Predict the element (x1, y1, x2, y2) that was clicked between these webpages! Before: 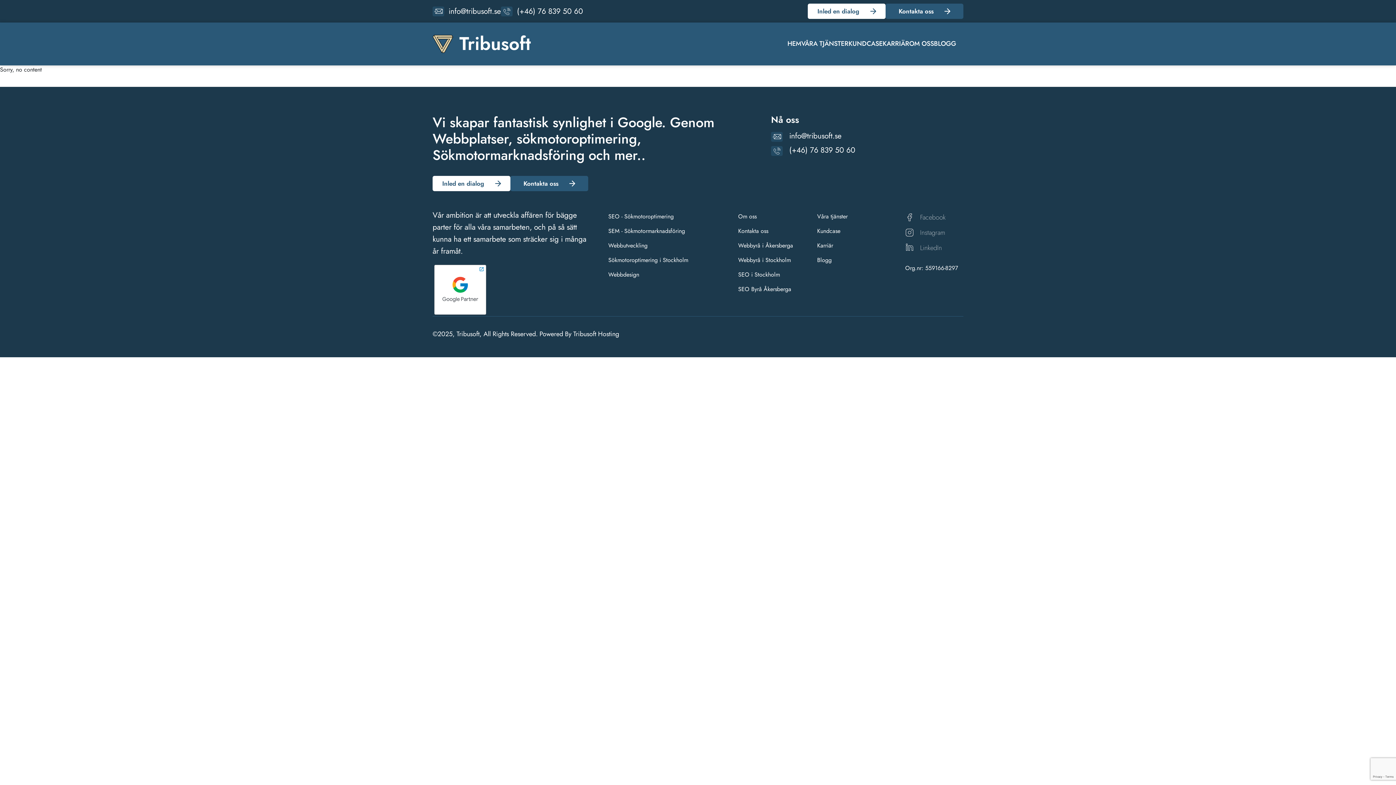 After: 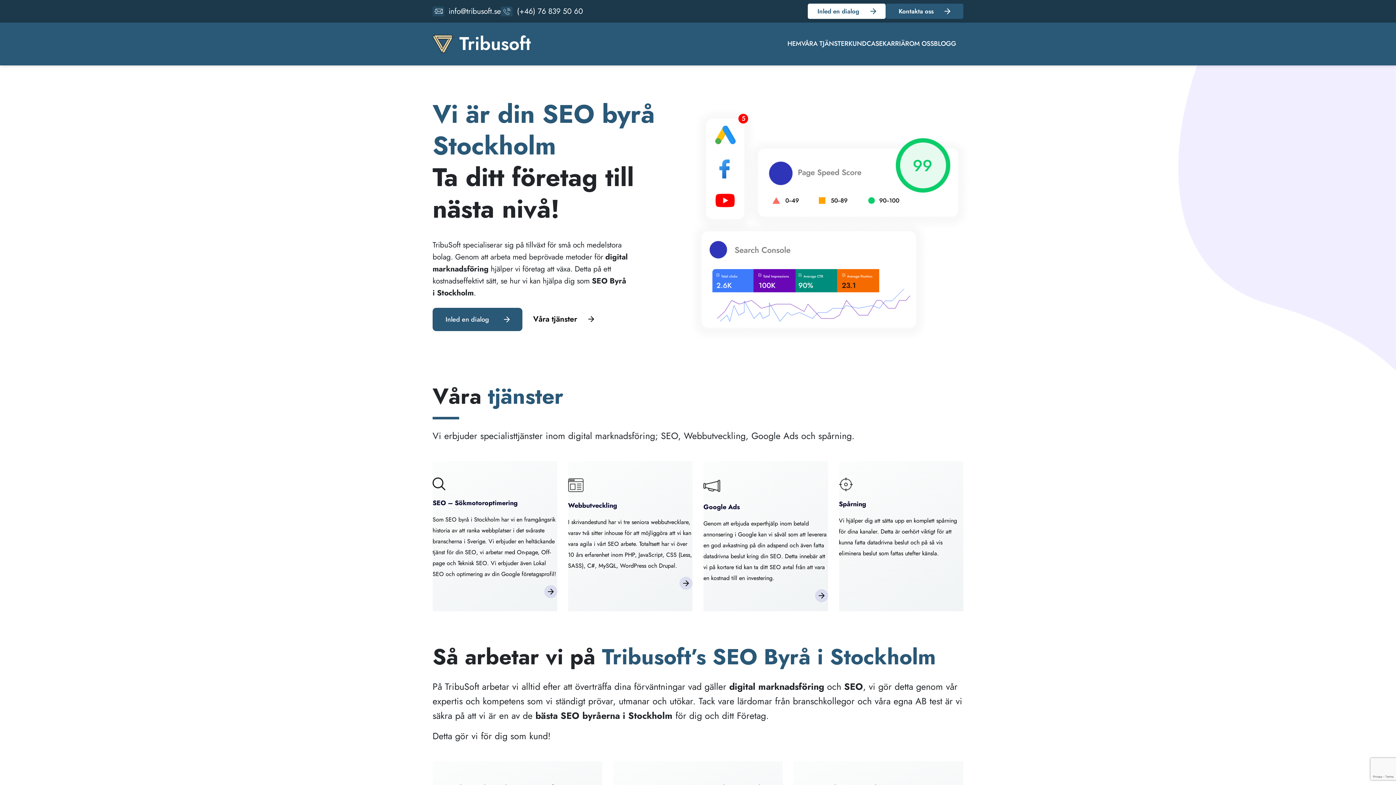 Action: label: HEM bbox: (787, 39, 801, 48)